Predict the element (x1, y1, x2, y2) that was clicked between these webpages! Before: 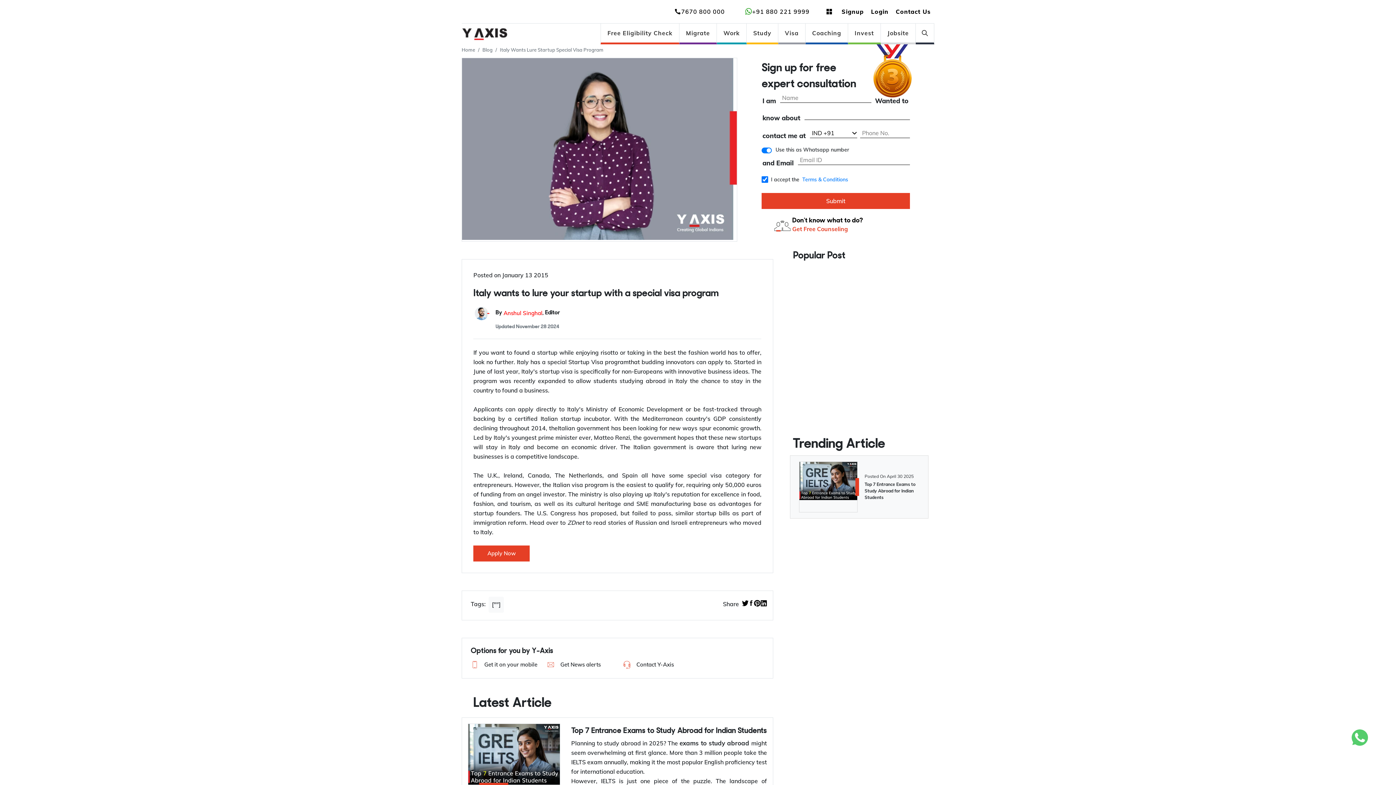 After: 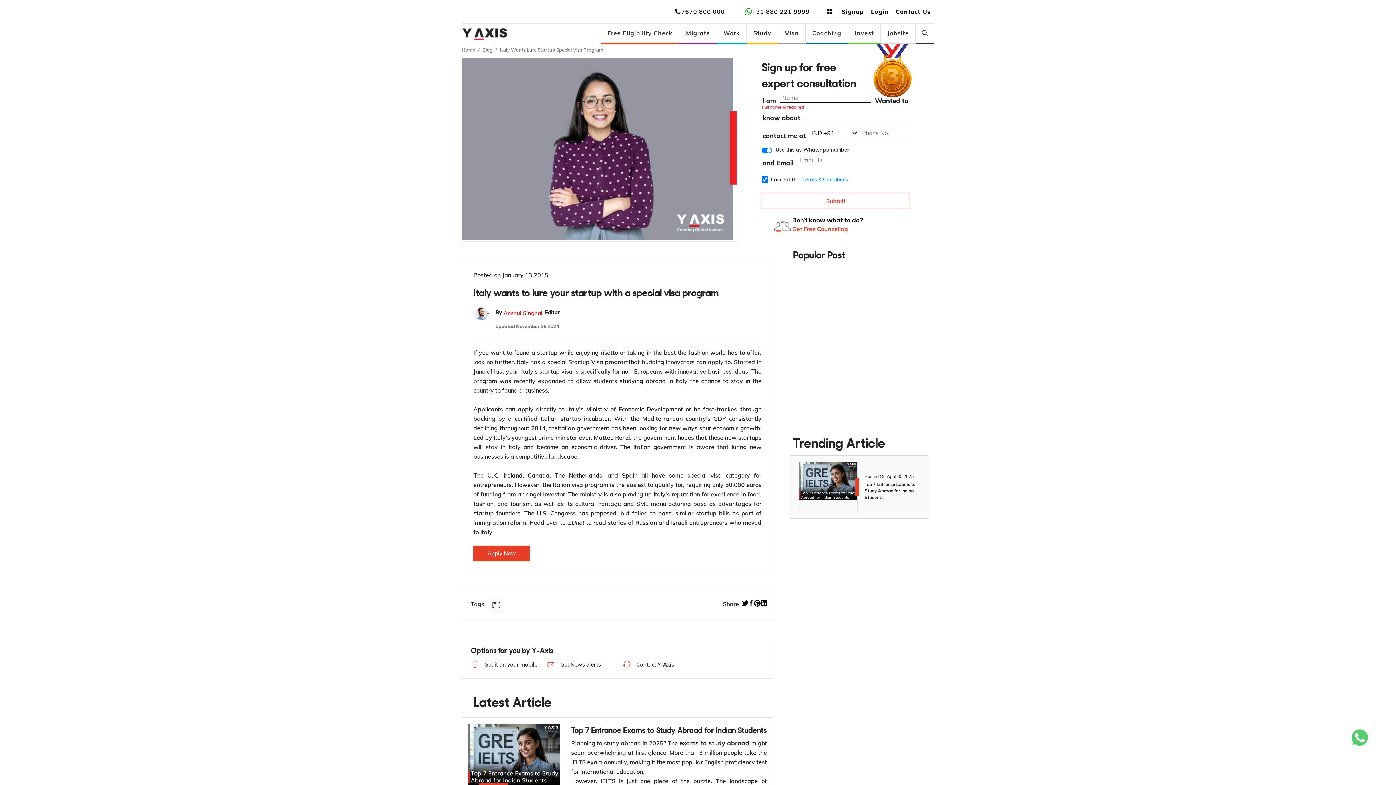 Action: bbox: (761, 193, 910, 209) label: Submit